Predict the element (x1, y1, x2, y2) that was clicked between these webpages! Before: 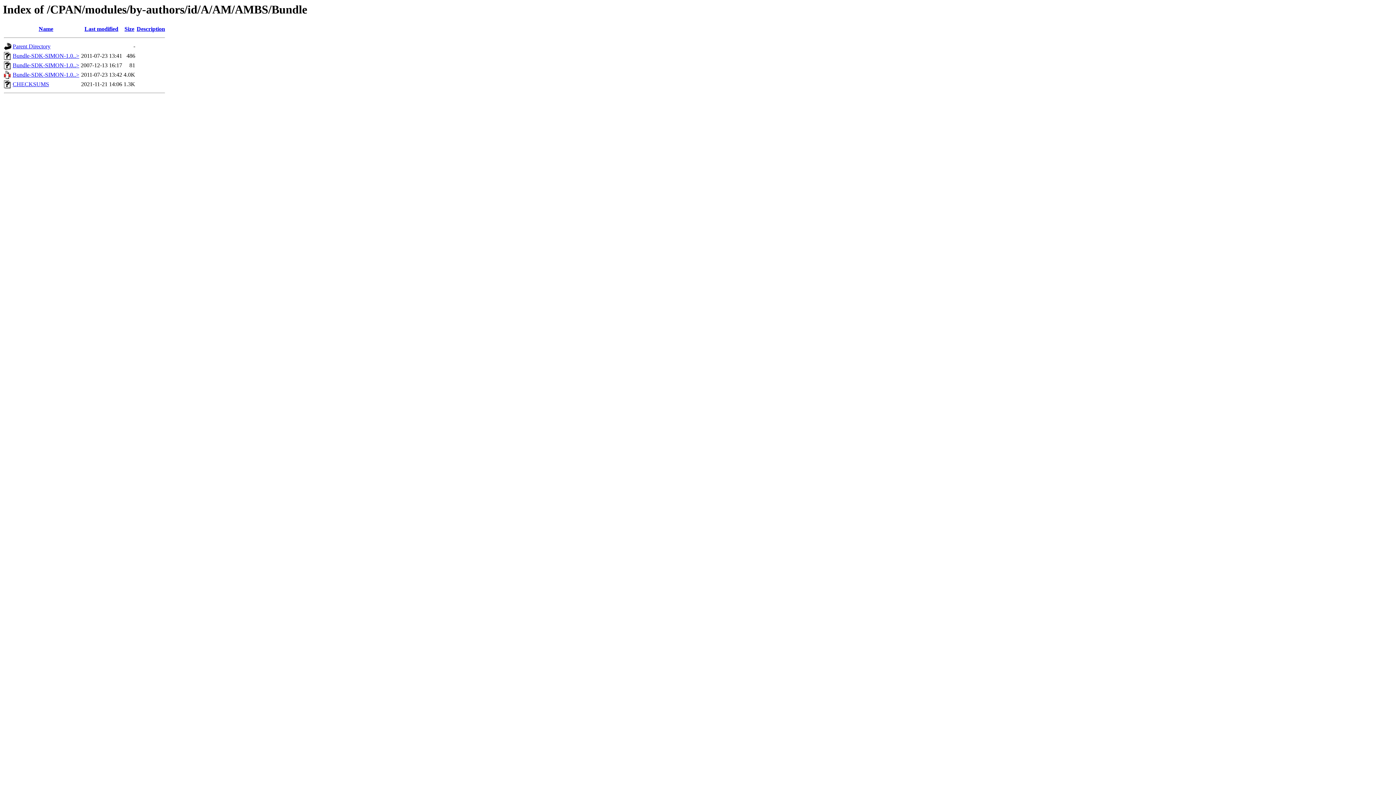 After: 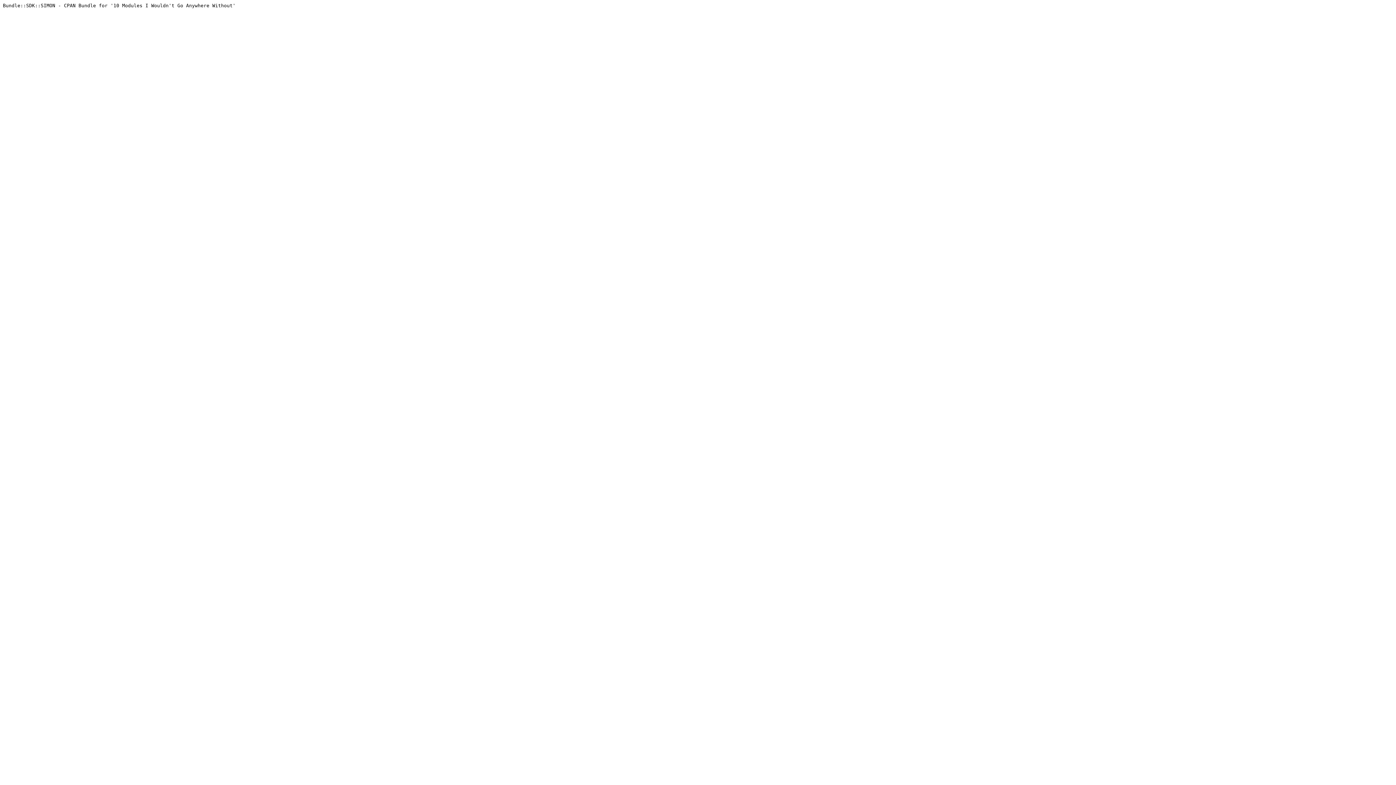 Action: label: Bundle-SDK-SIMON-1.0..> bbox: (12, 62, 79, 68)